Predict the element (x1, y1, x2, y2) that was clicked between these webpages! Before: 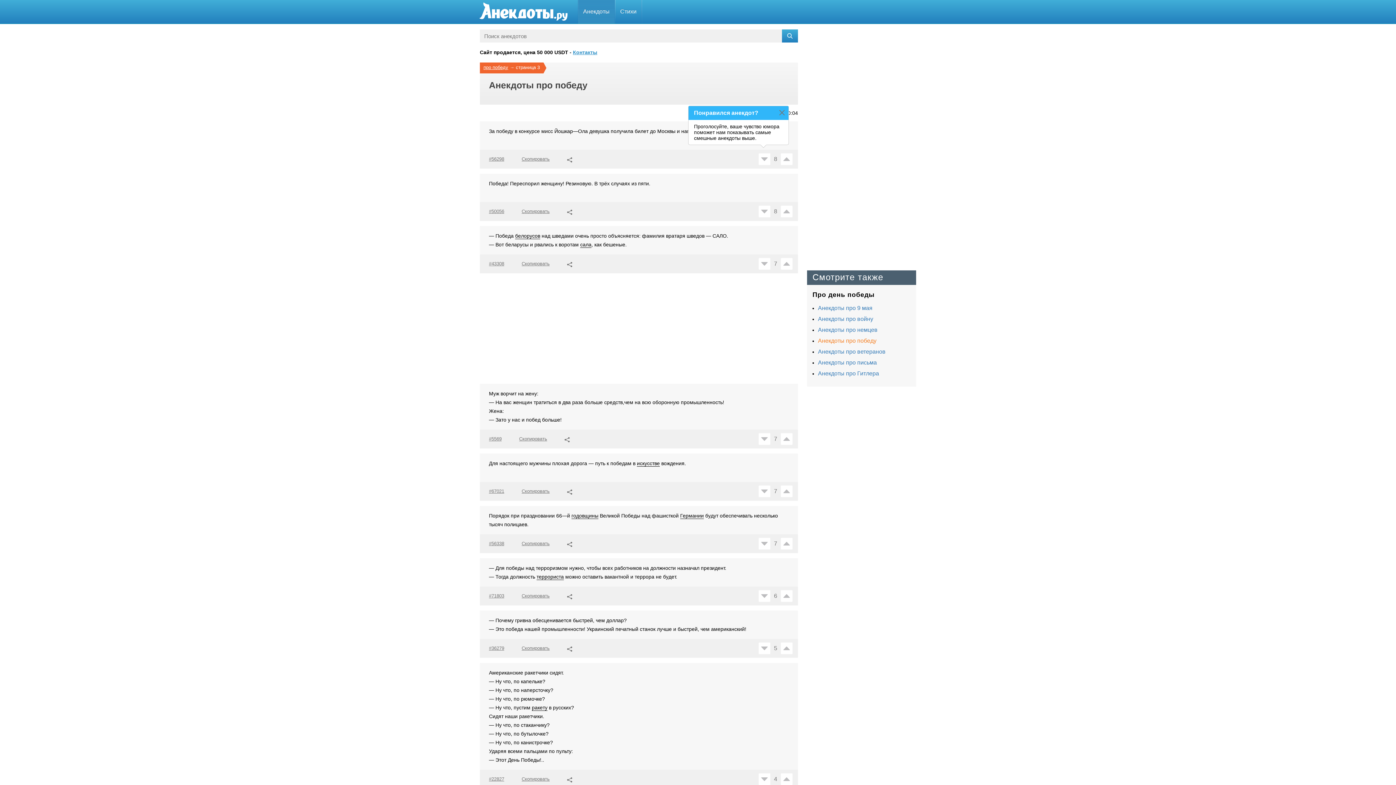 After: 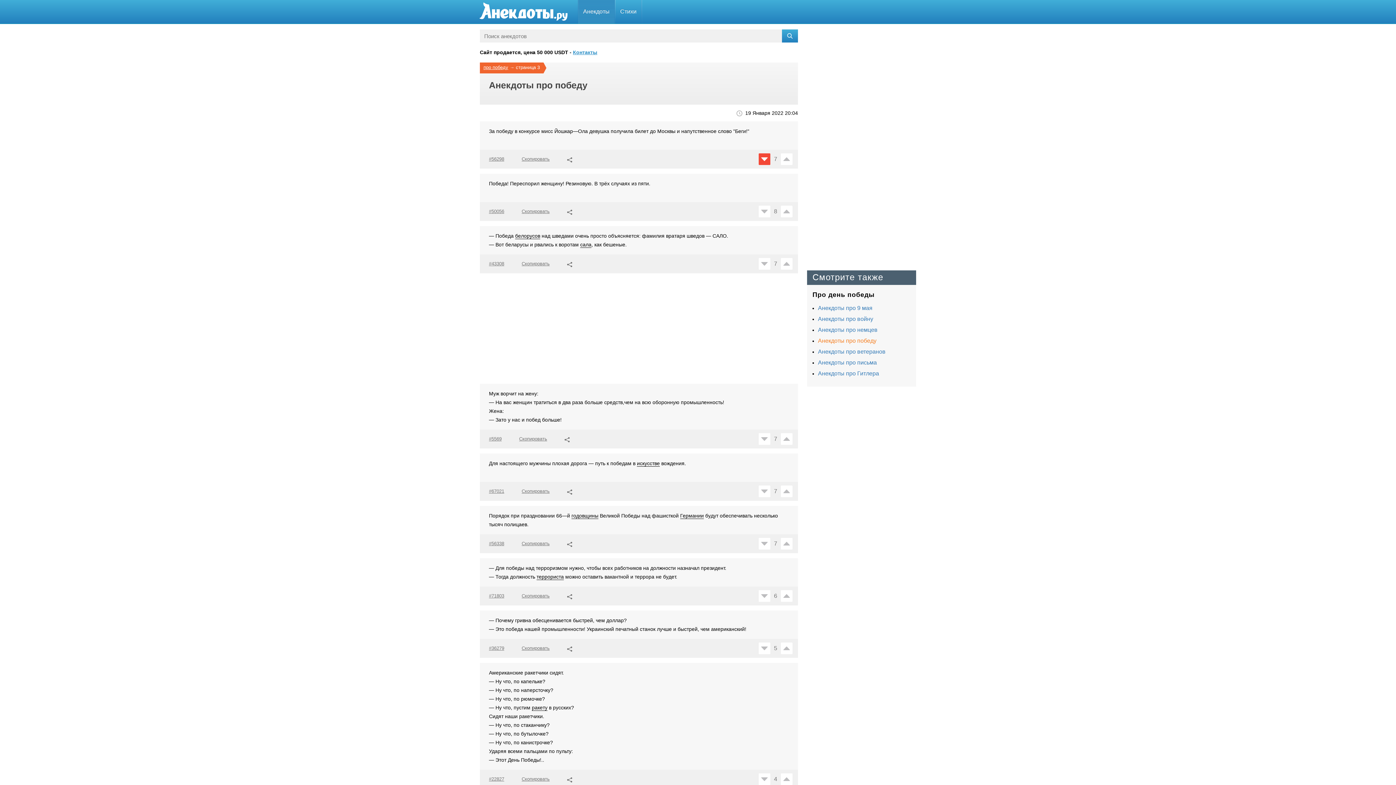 Action: bbox: (758, 153, 770, 165)